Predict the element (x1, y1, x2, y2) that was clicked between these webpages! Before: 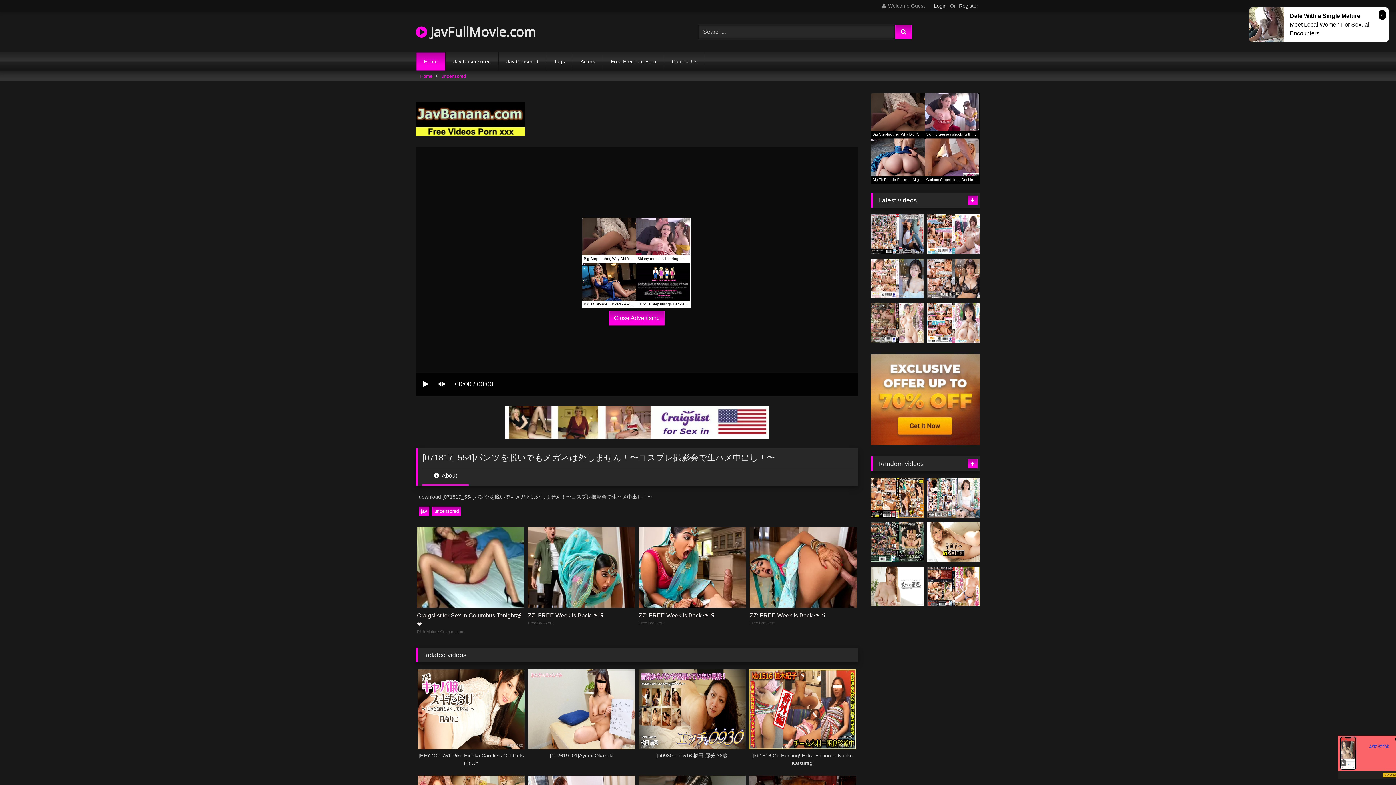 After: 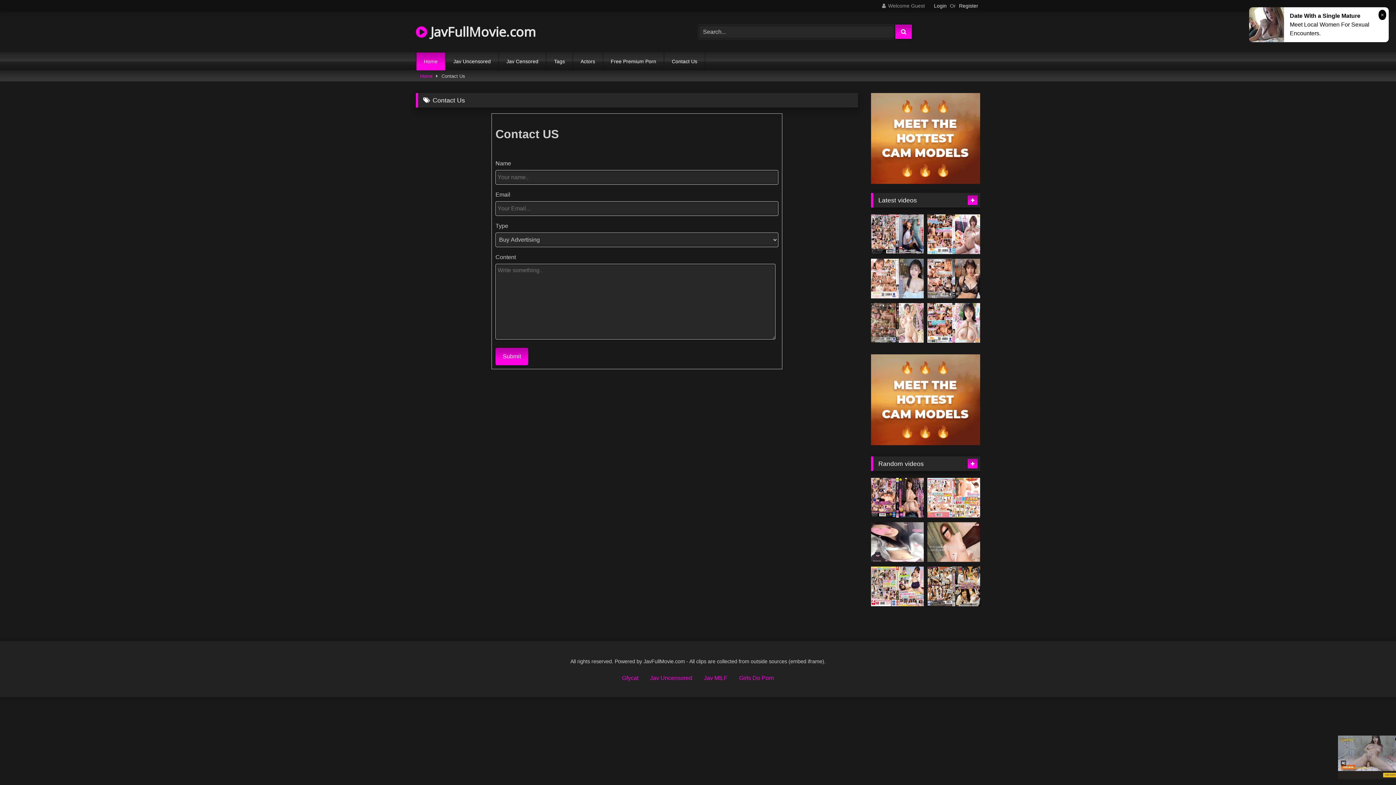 Action: bbox: (664, 52, 705, 70) label: Contact Us